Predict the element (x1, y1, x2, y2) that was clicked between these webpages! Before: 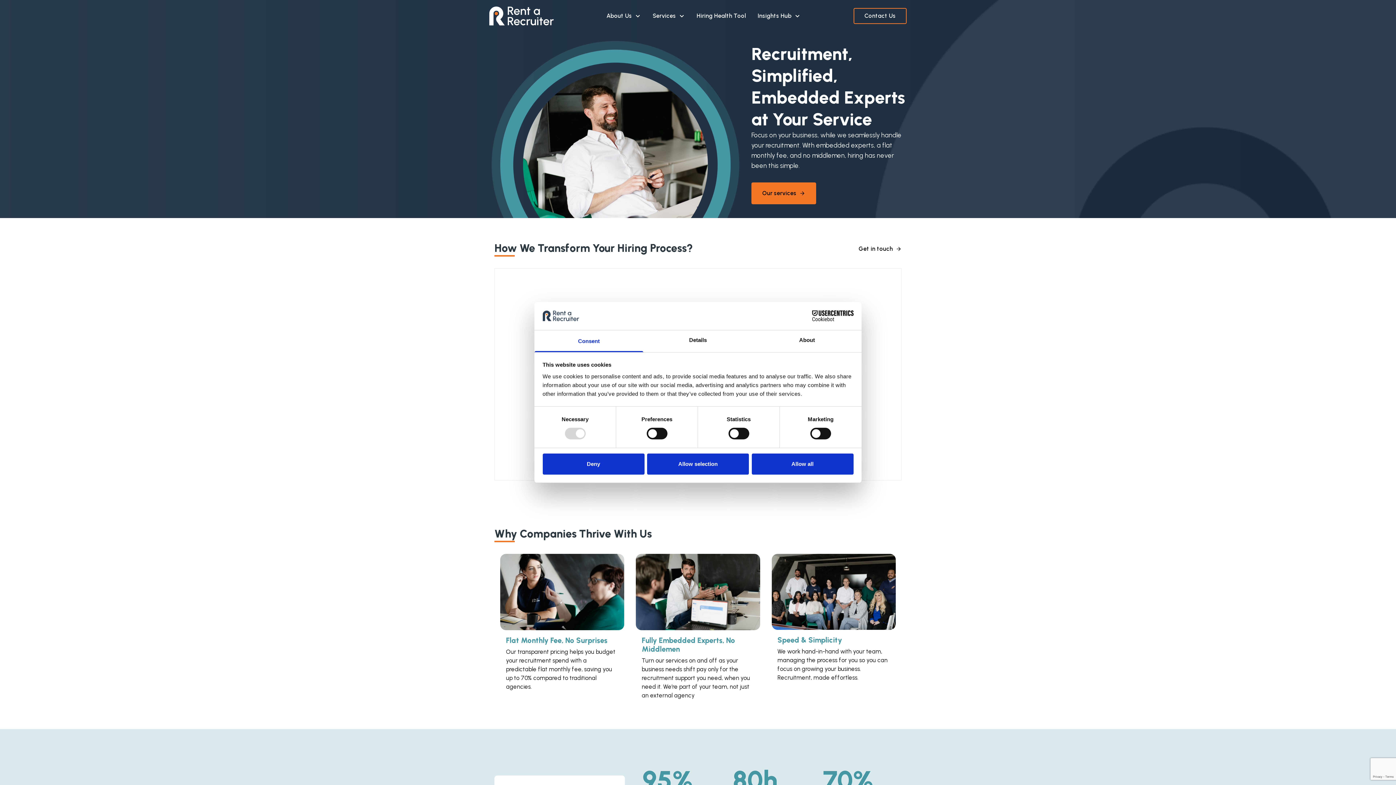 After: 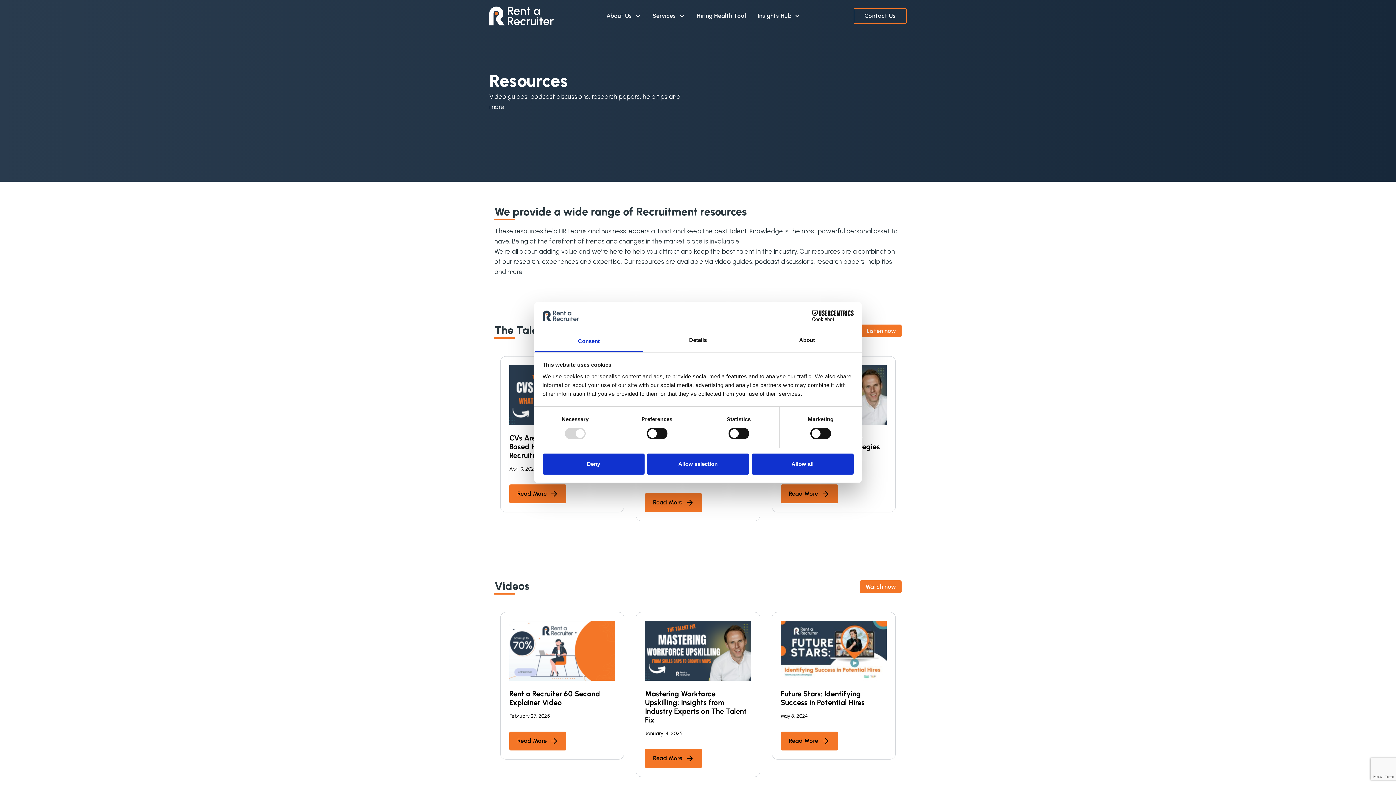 Action: bbox: (757, 5, 800, 26) label: Insights Hub